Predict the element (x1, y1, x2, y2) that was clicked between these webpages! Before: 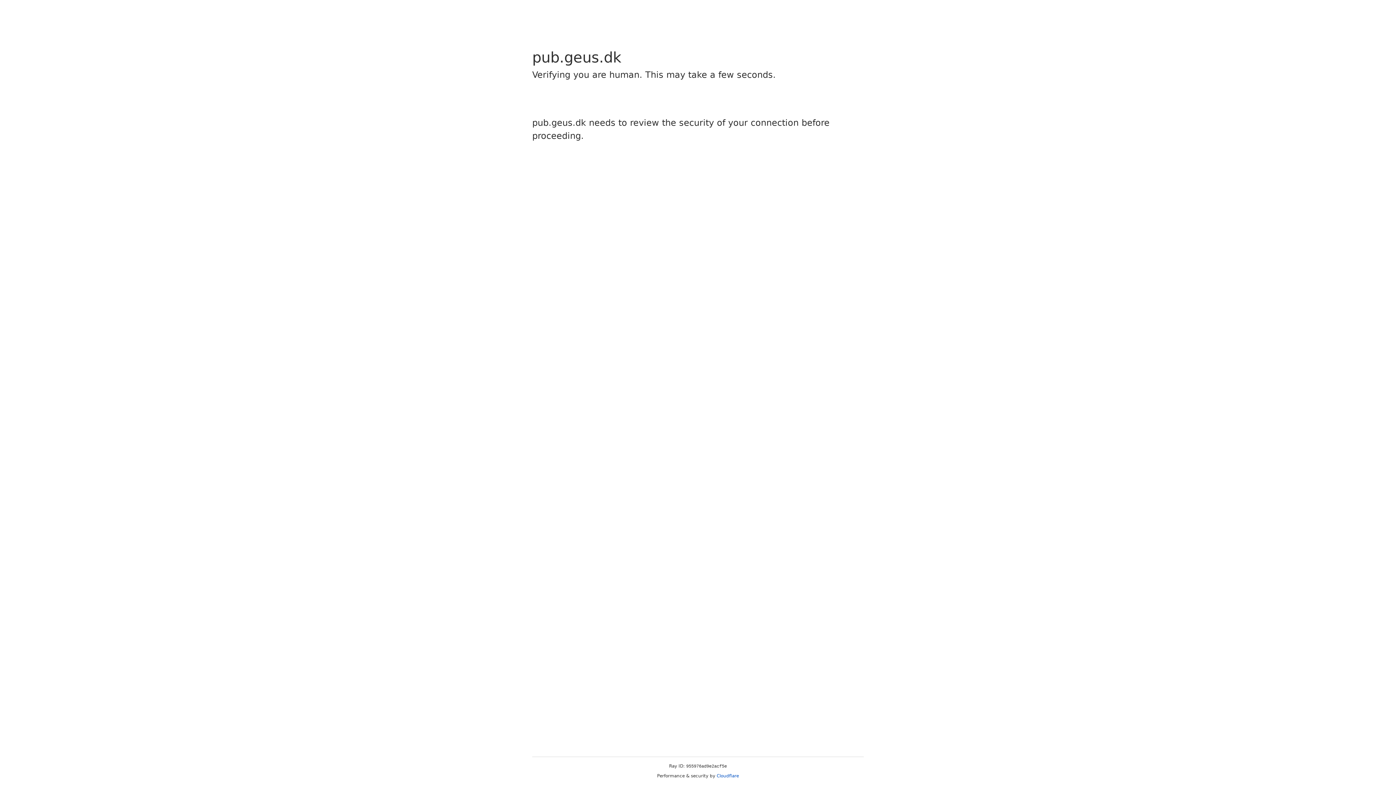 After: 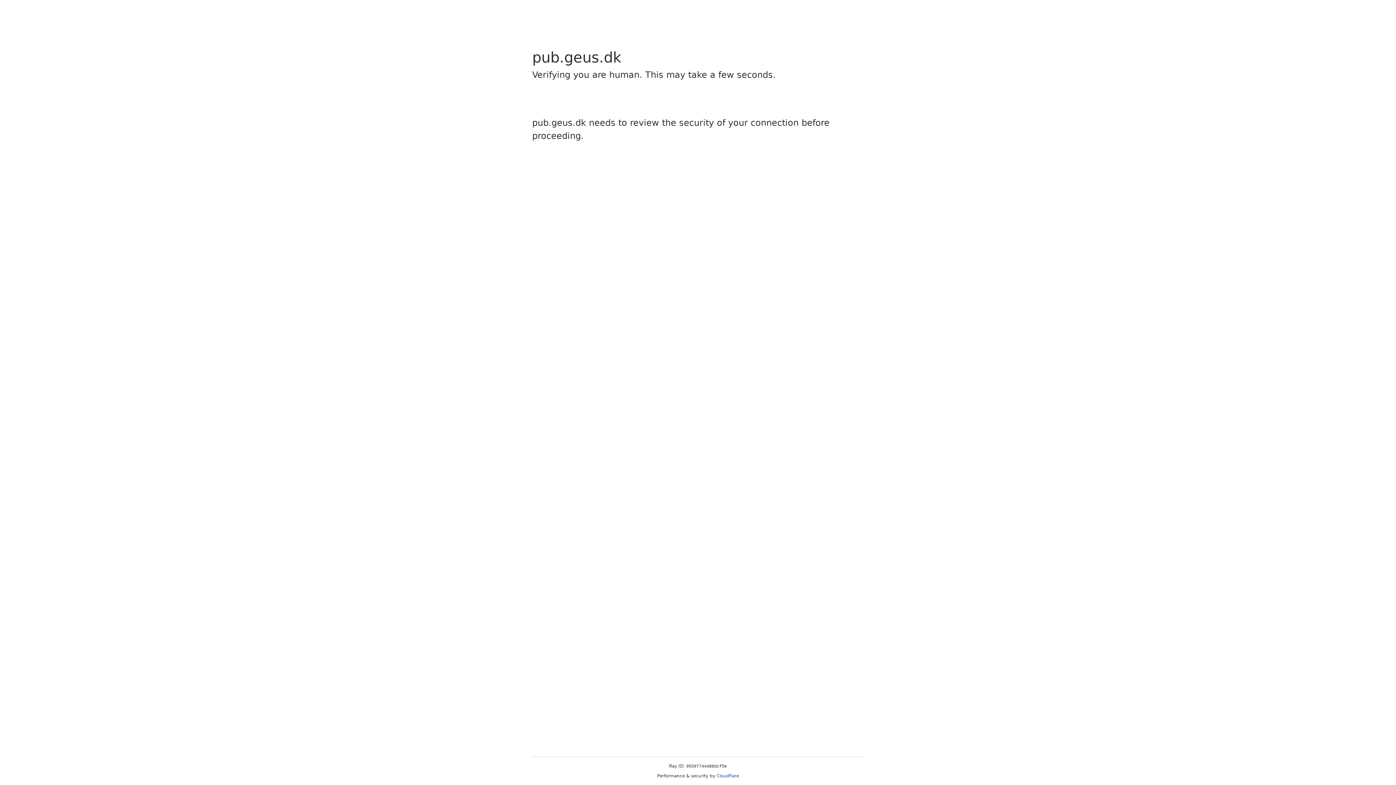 Action: bbox: (716, 773, 739, 778) label: Cloudflare